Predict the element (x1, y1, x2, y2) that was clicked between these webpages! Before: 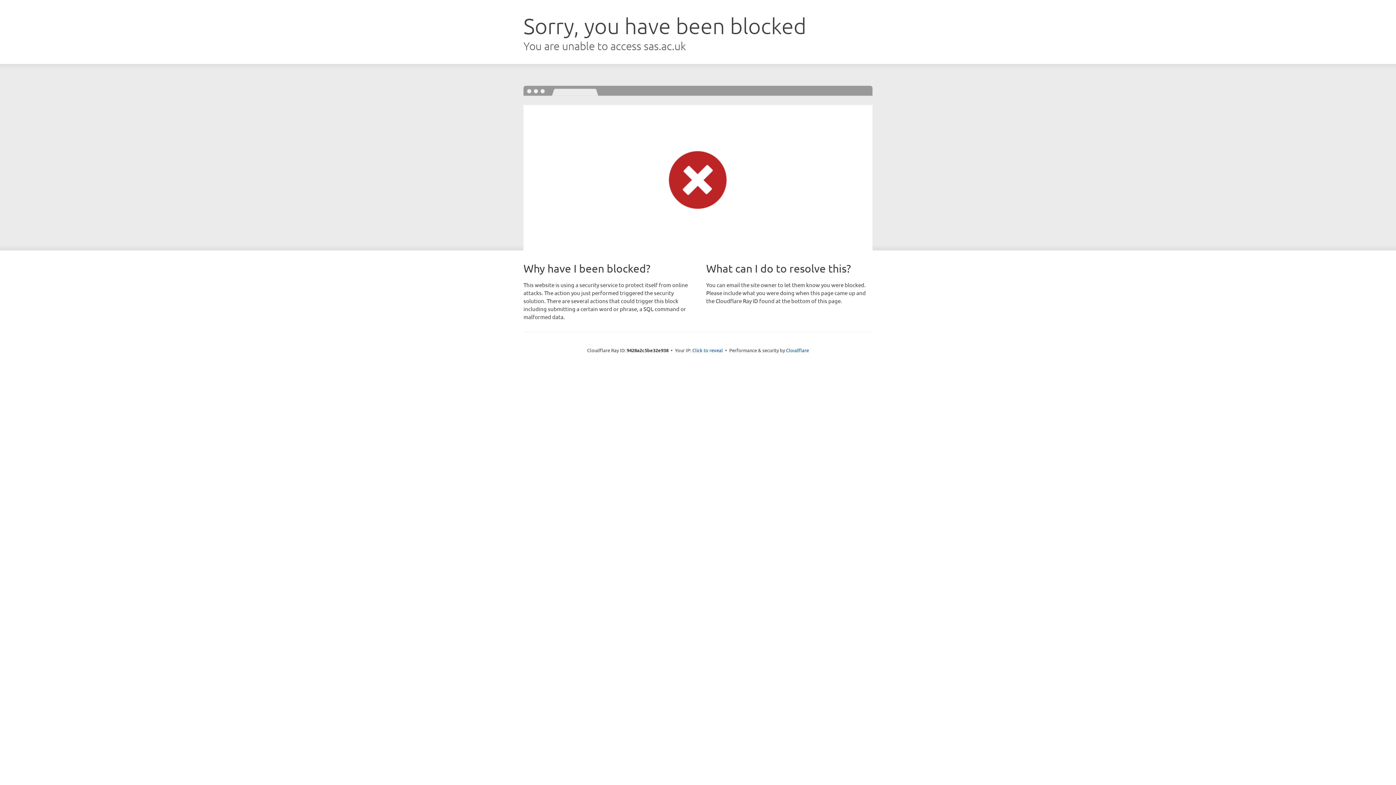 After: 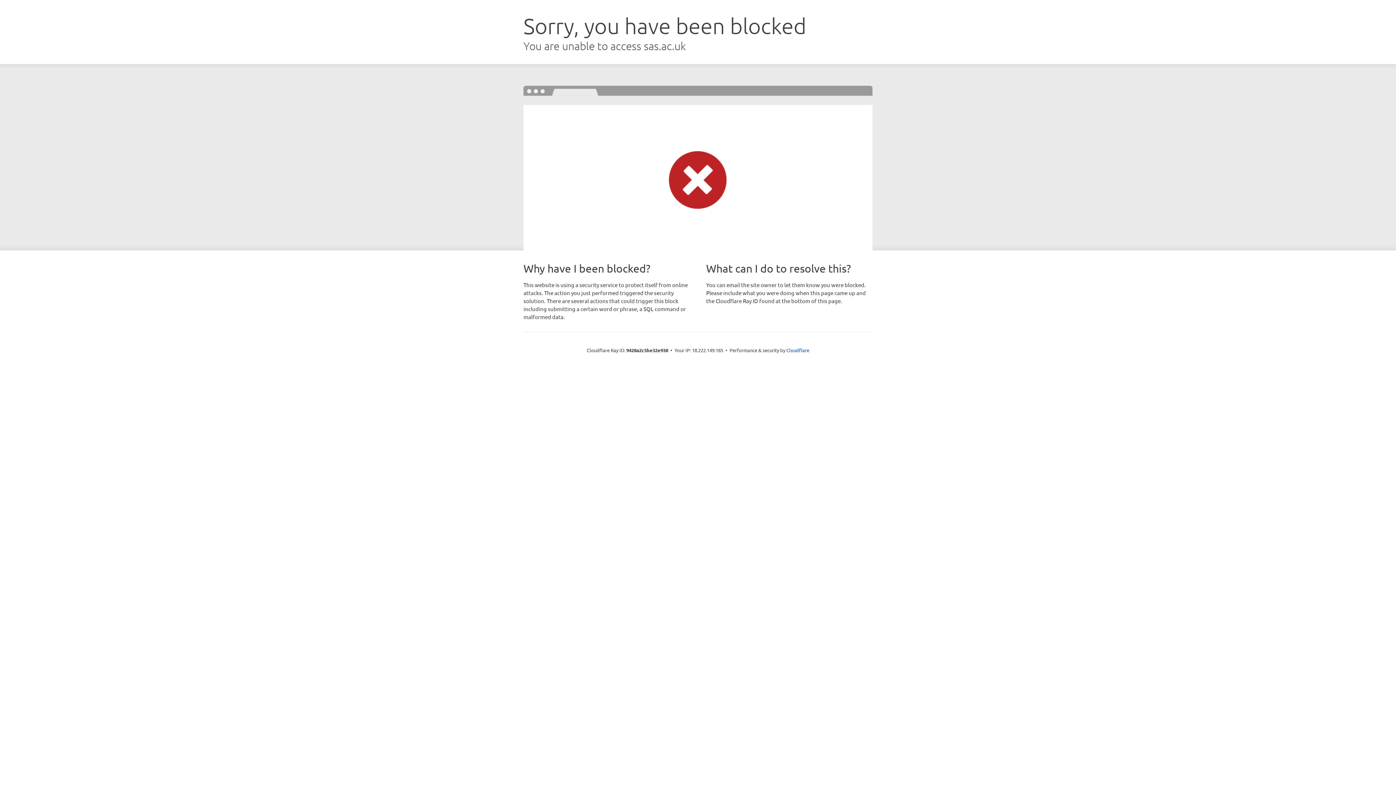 Action: bbox: (692, 346, 723, 353) label: Click to reveal